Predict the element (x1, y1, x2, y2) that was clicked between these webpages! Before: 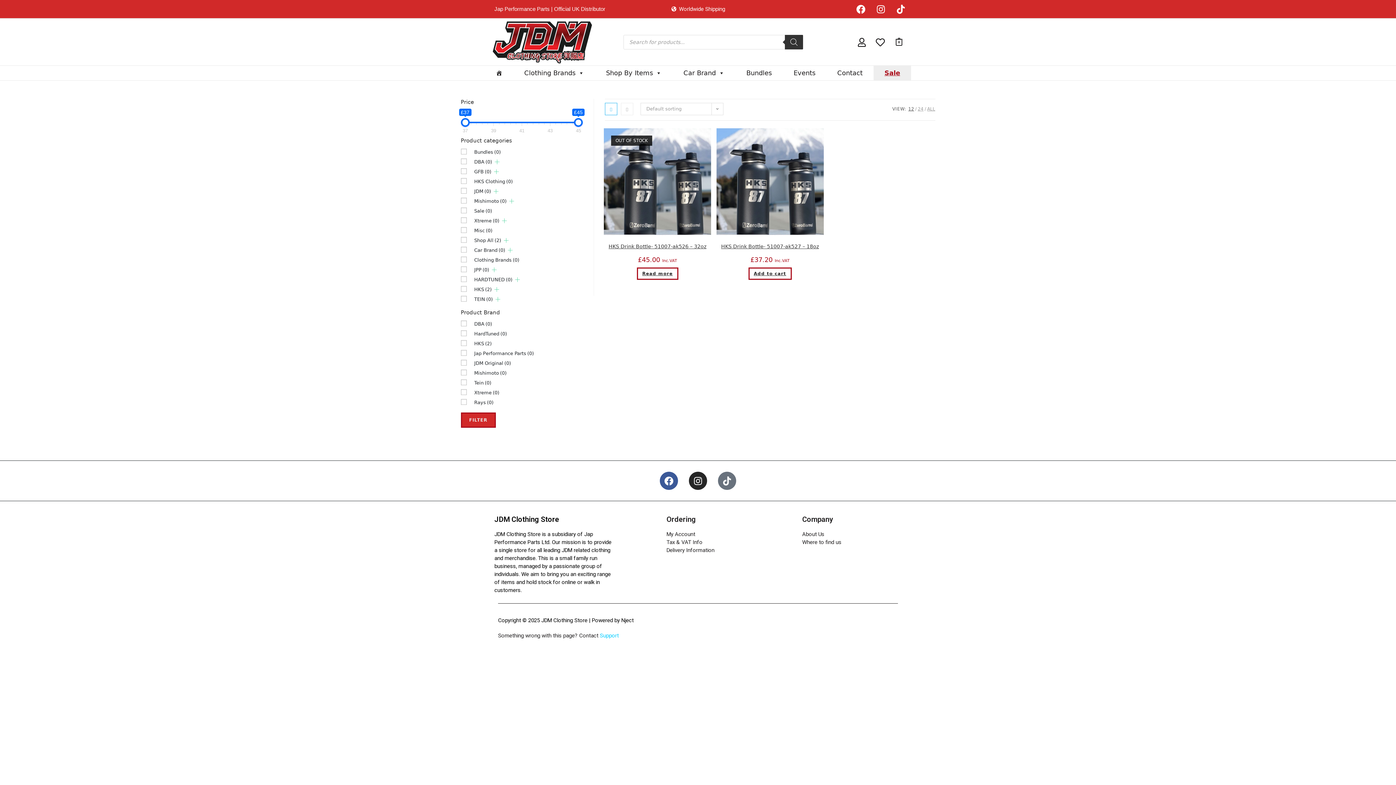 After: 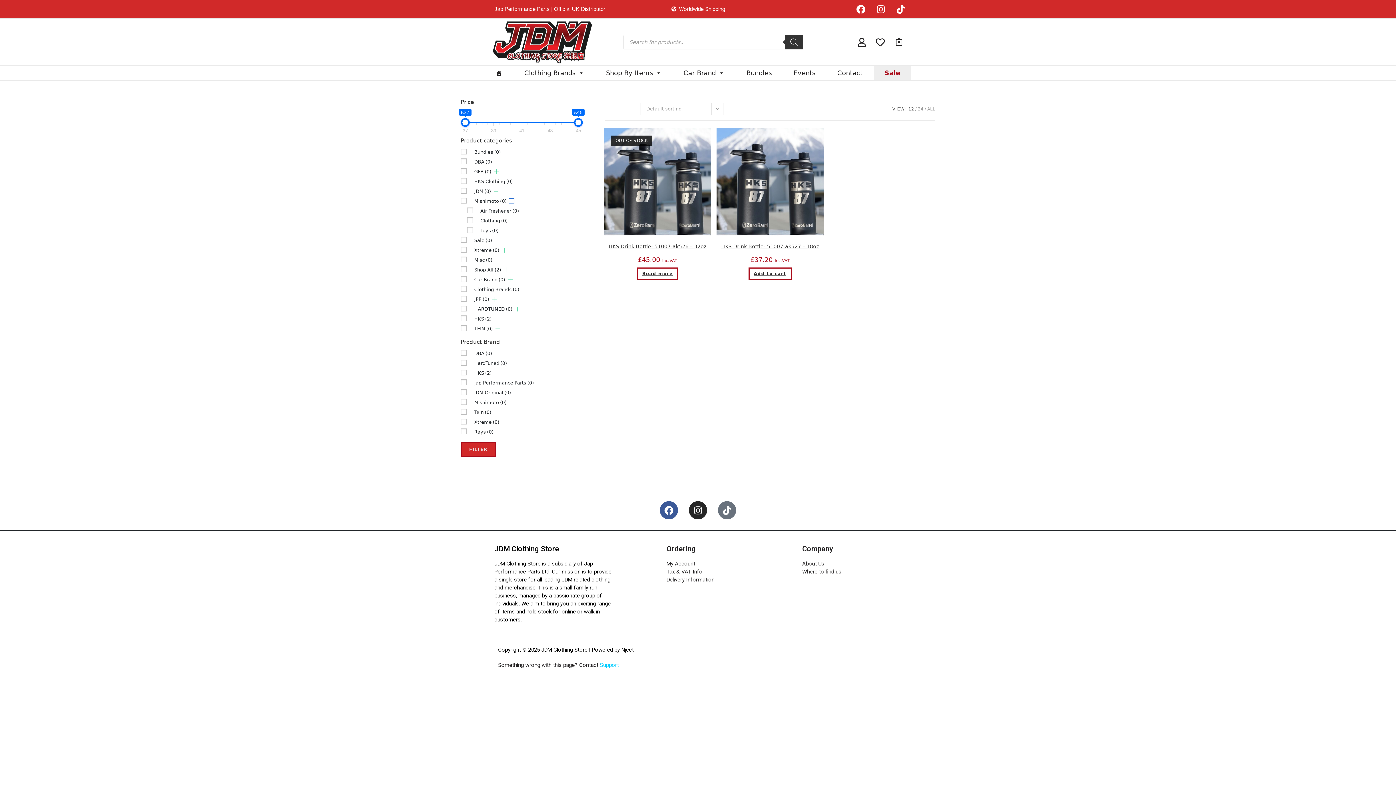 Action: bbox: (509, 199, 514, 203)